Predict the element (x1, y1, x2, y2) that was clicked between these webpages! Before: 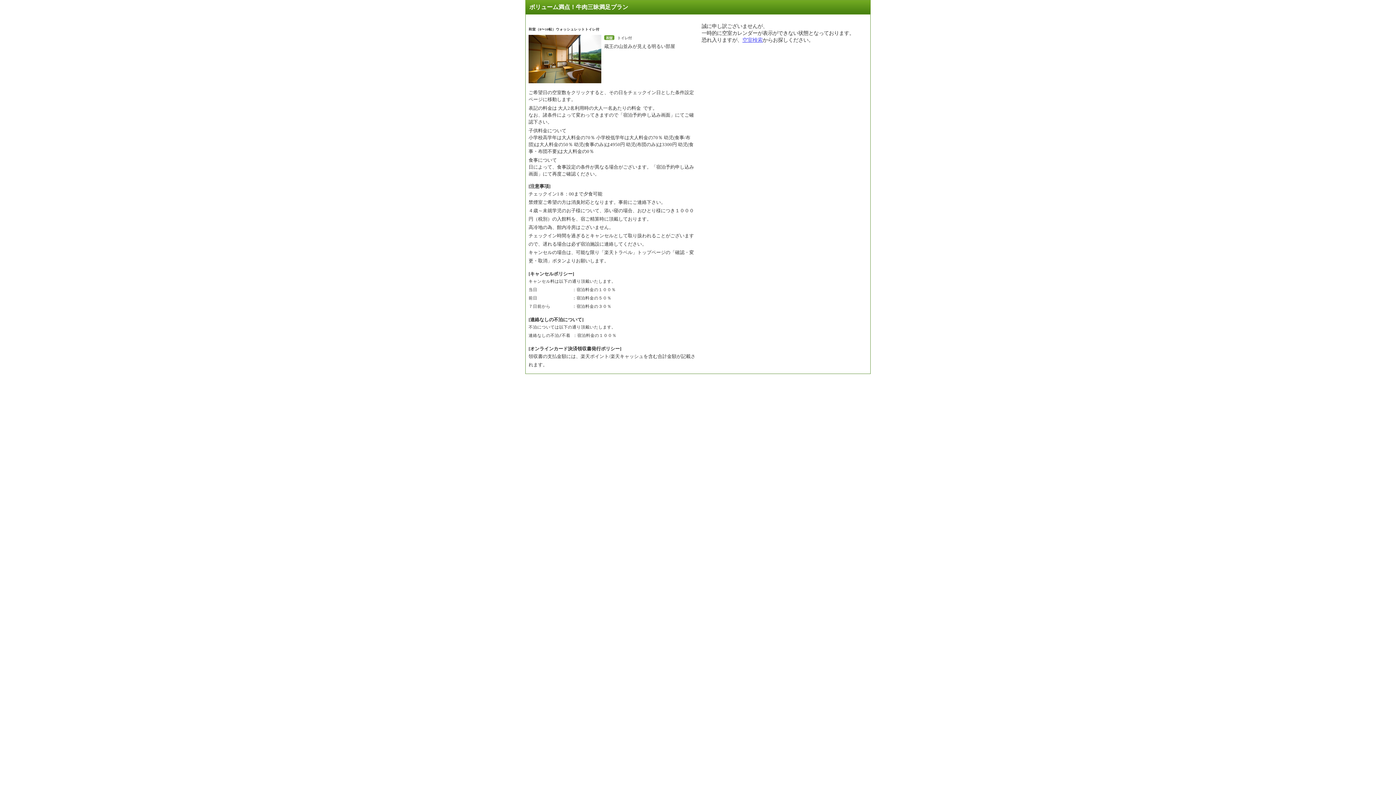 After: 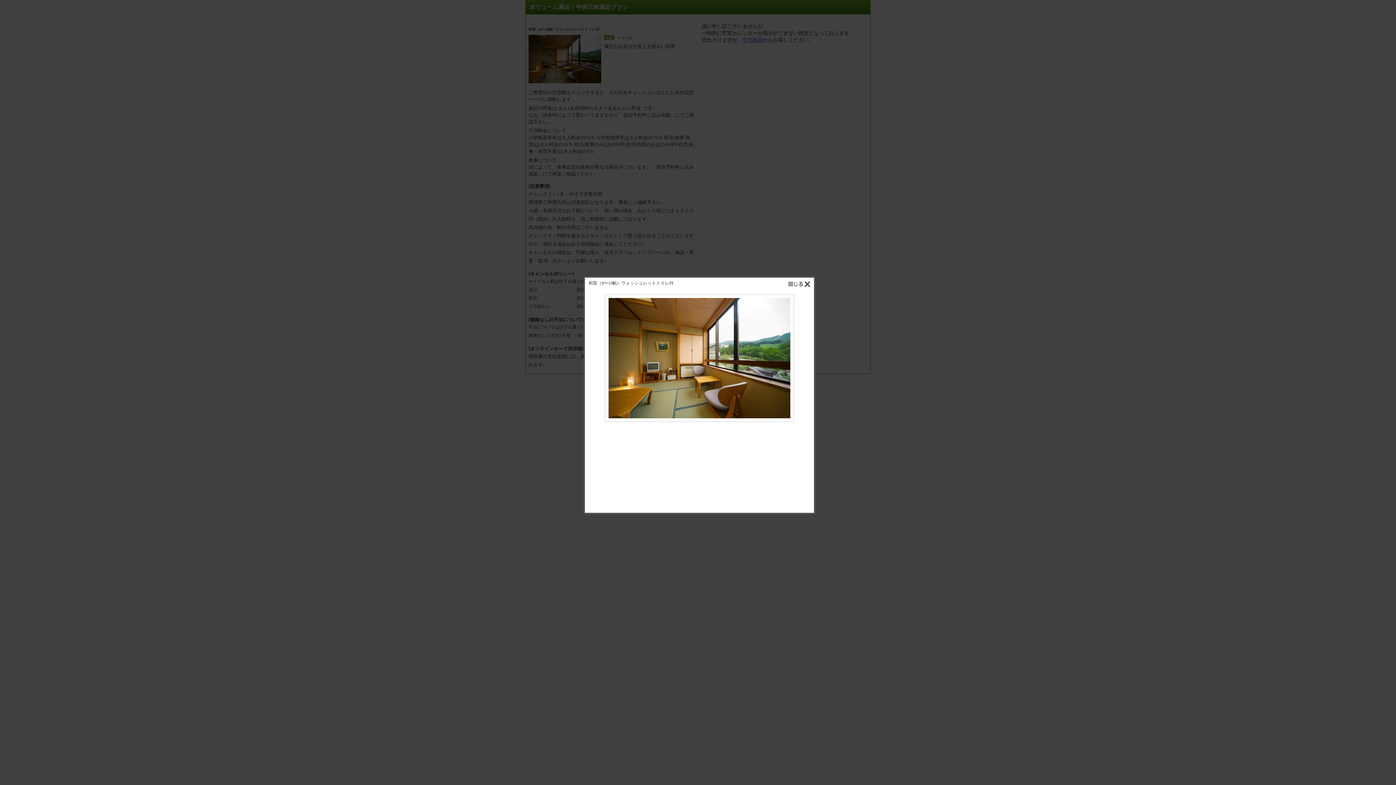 Action: bbox: (528, 35, 601, 83)